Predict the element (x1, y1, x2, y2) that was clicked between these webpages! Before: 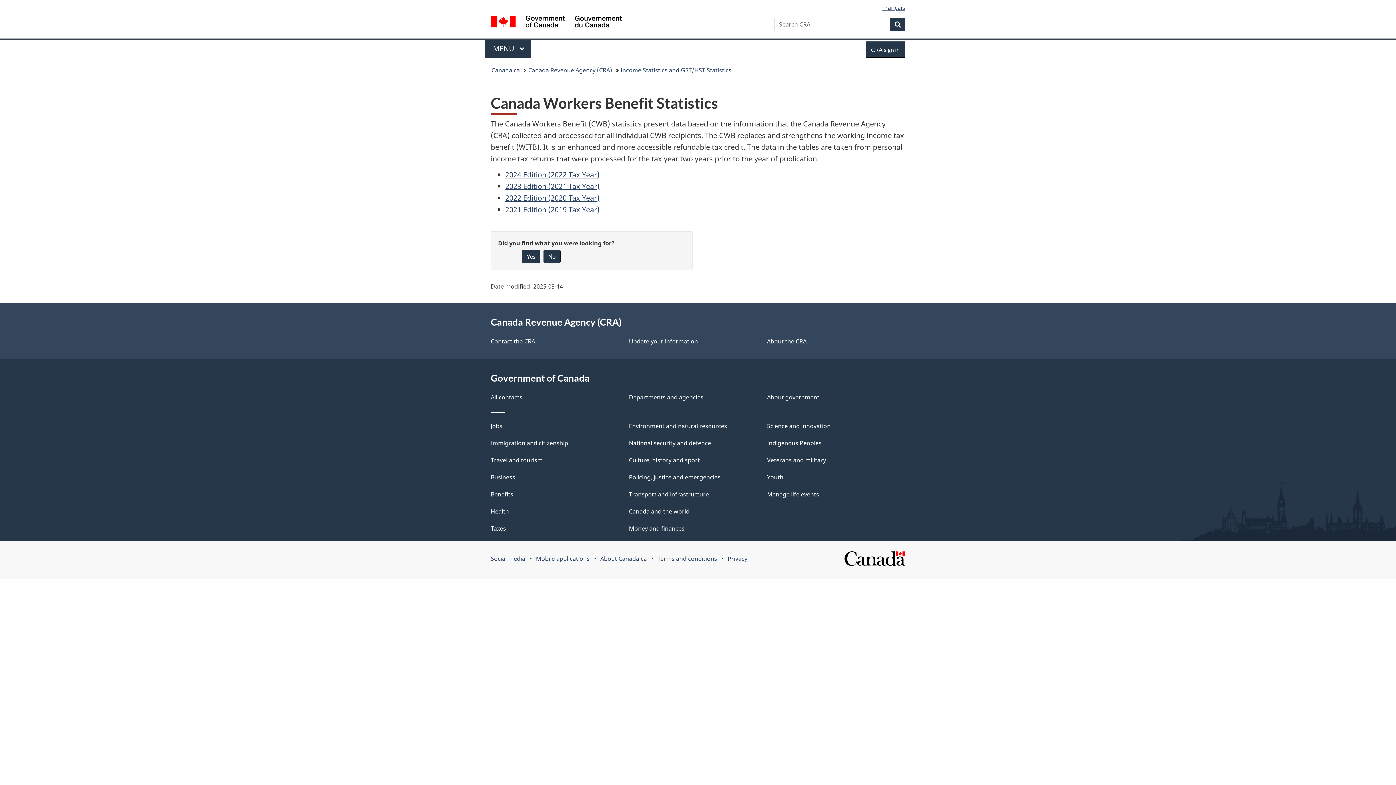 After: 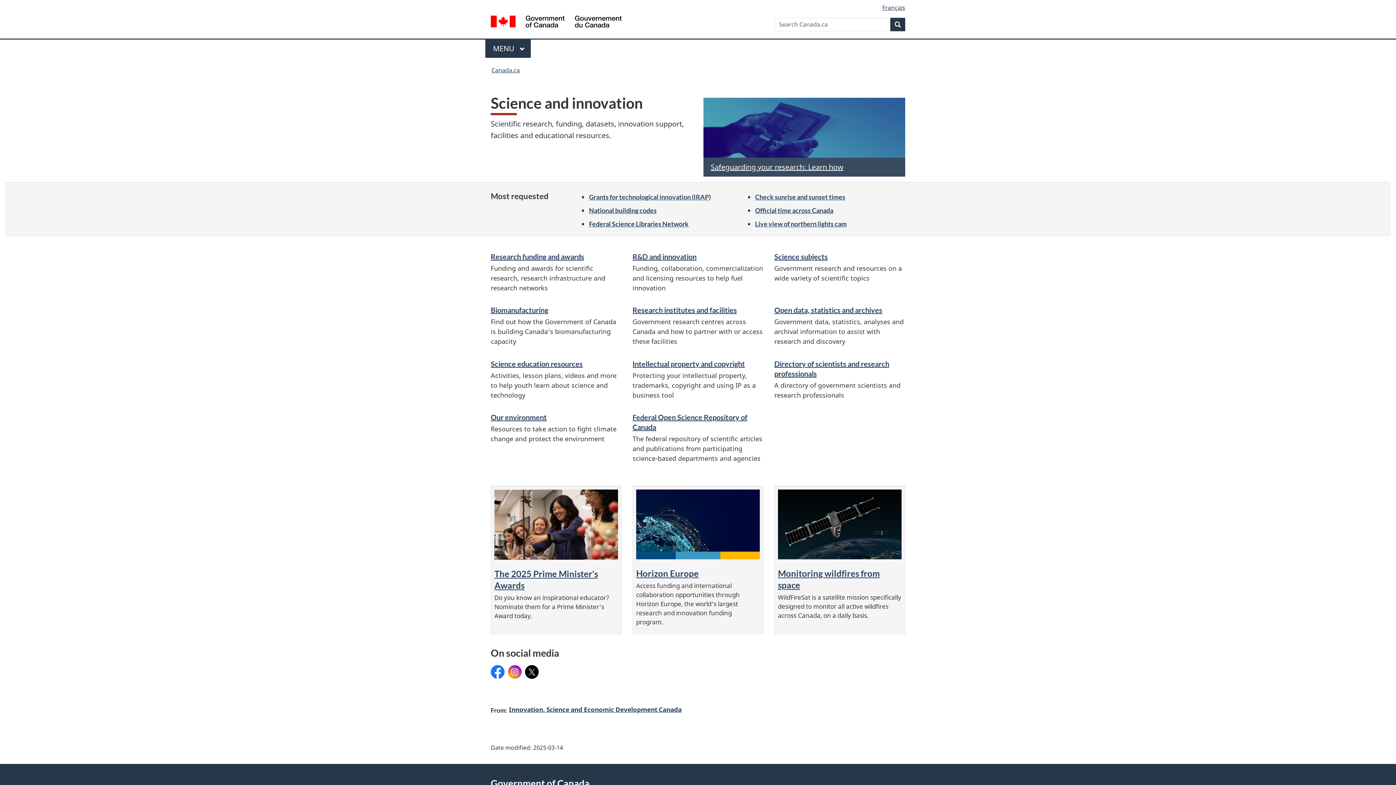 Action: bbox: (767, 422, 830, 430) label: Science and innovation